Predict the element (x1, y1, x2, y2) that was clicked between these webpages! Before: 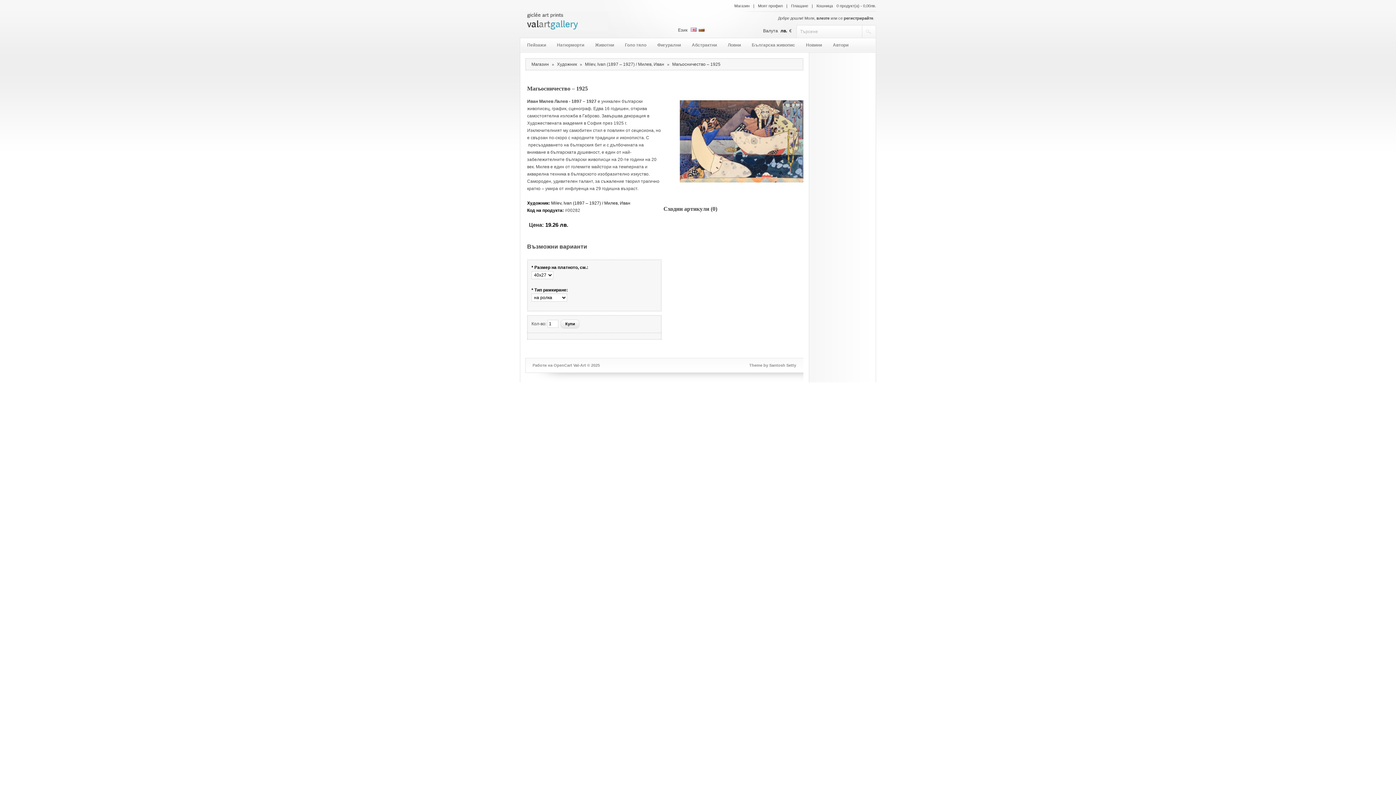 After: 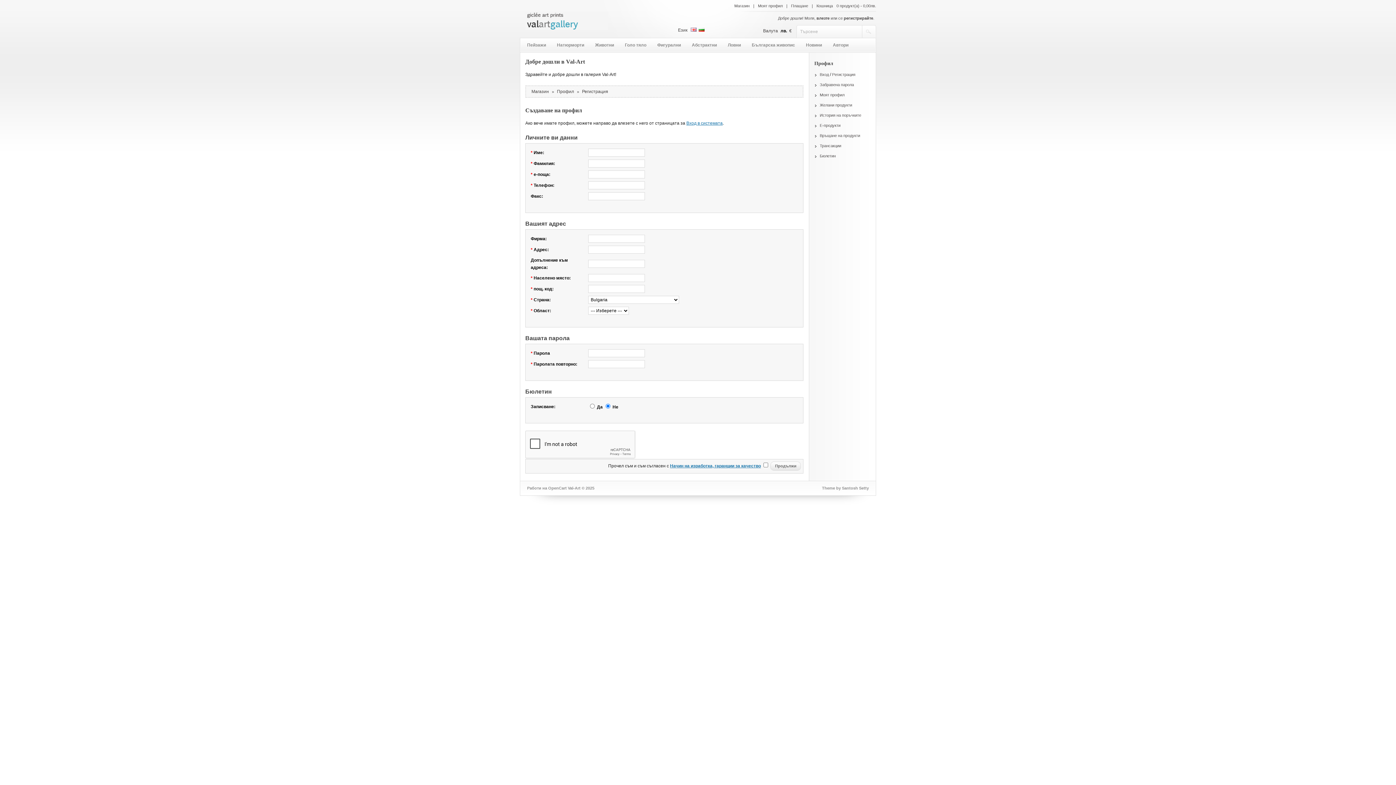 Action: bbox: (844, 16, 873, 20) label: регистрирайте